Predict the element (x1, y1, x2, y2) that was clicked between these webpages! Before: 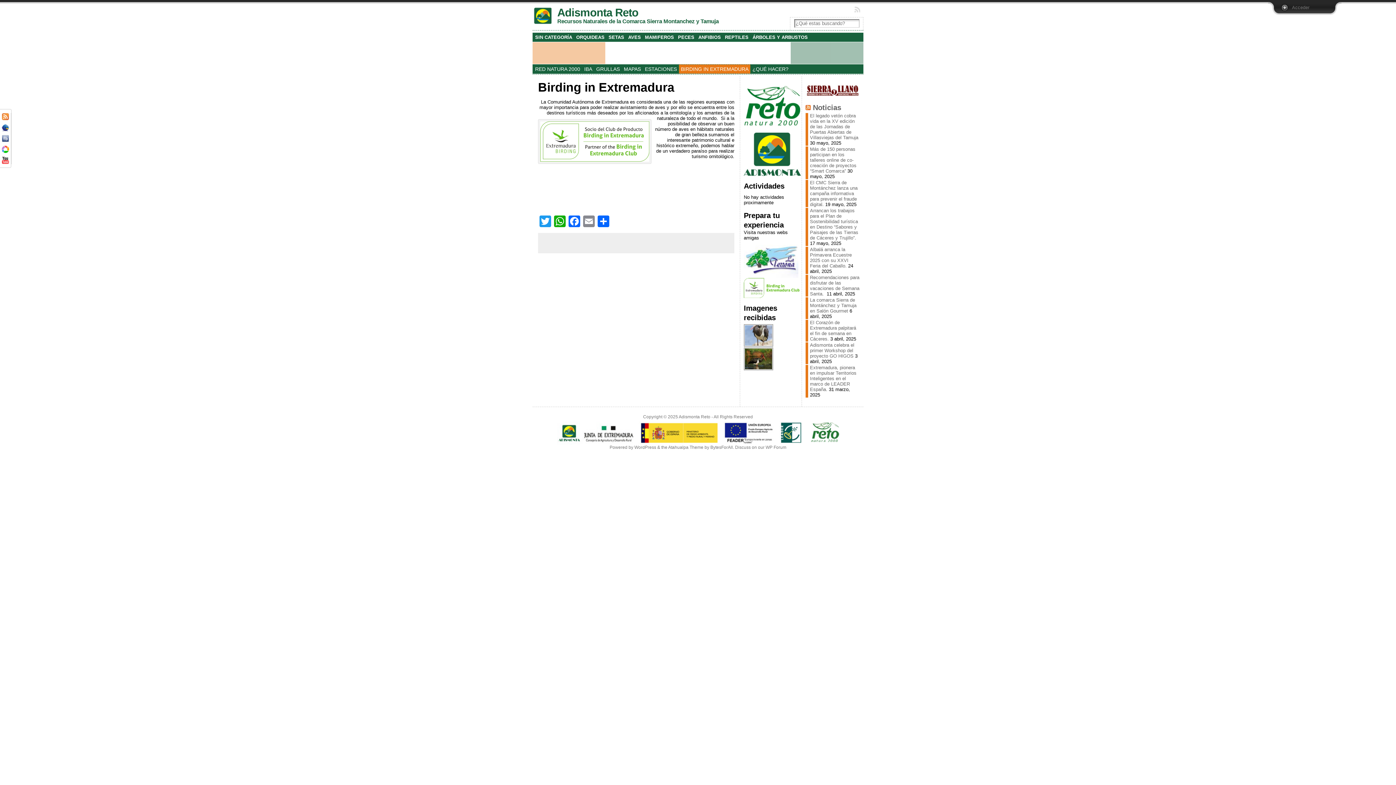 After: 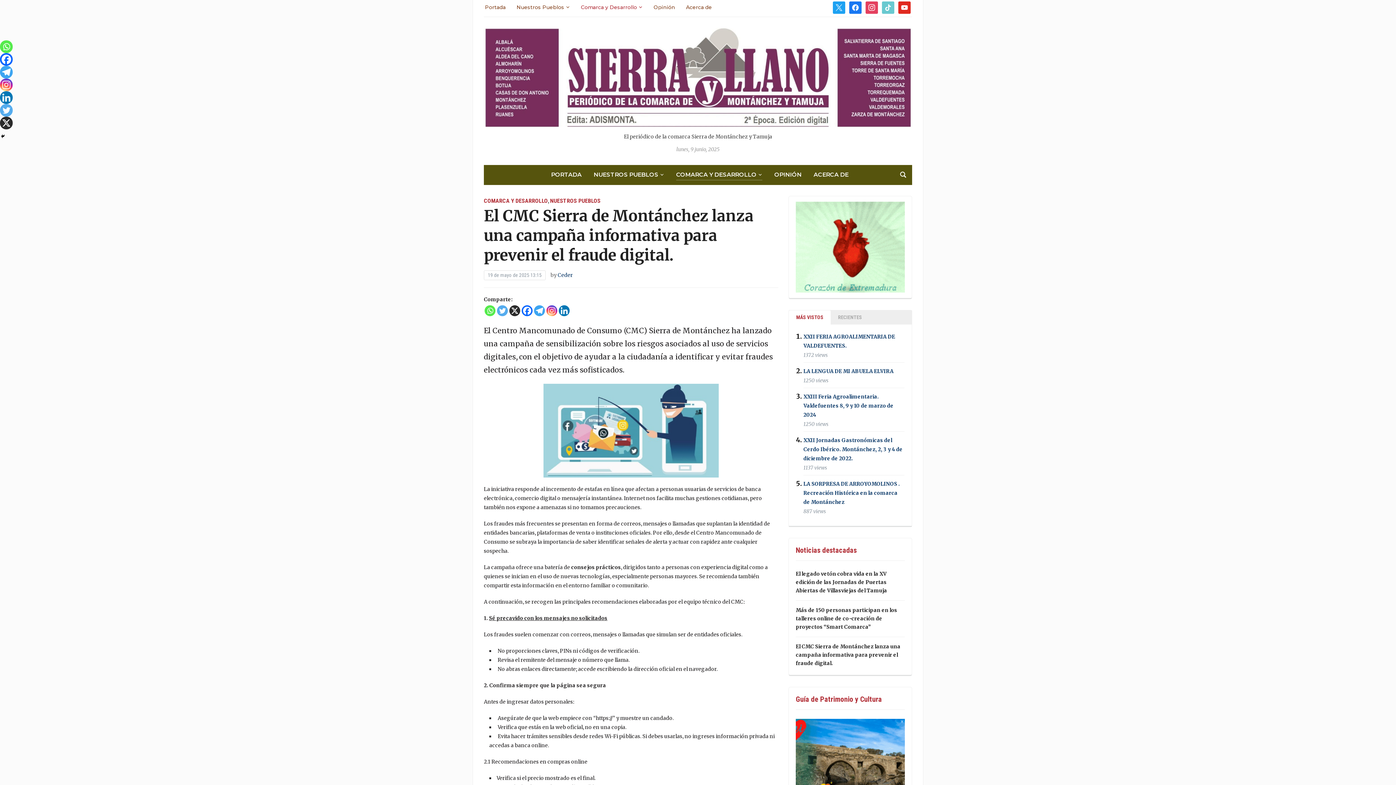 Action: bbox: (810, 180, 857, 207) label: El CMC Sierra de Montánchez lanza una campaña informativa para prevenir el fraude digital.